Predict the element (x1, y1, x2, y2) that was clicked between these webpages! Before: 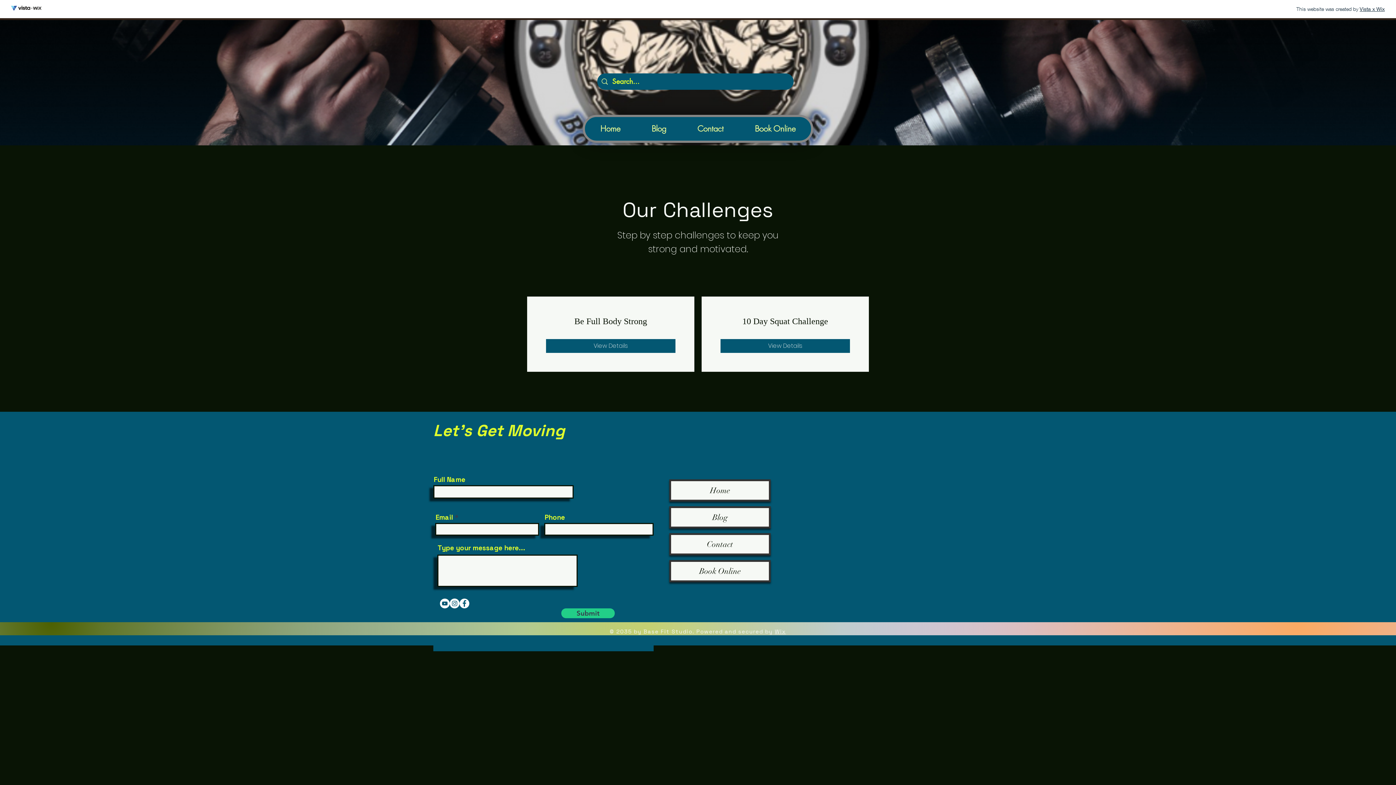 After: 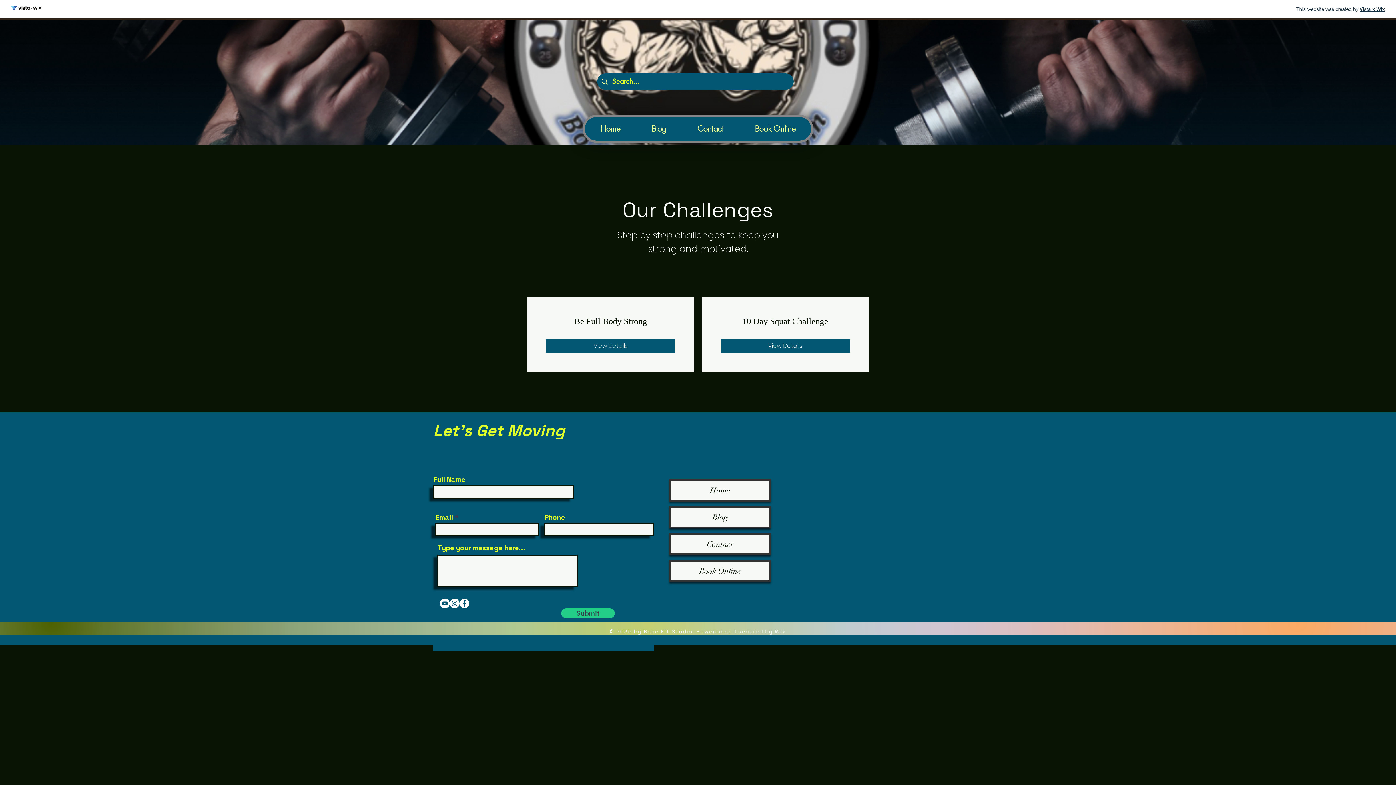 Action: bbox: (440, 598, 449, 608) label: YouTube